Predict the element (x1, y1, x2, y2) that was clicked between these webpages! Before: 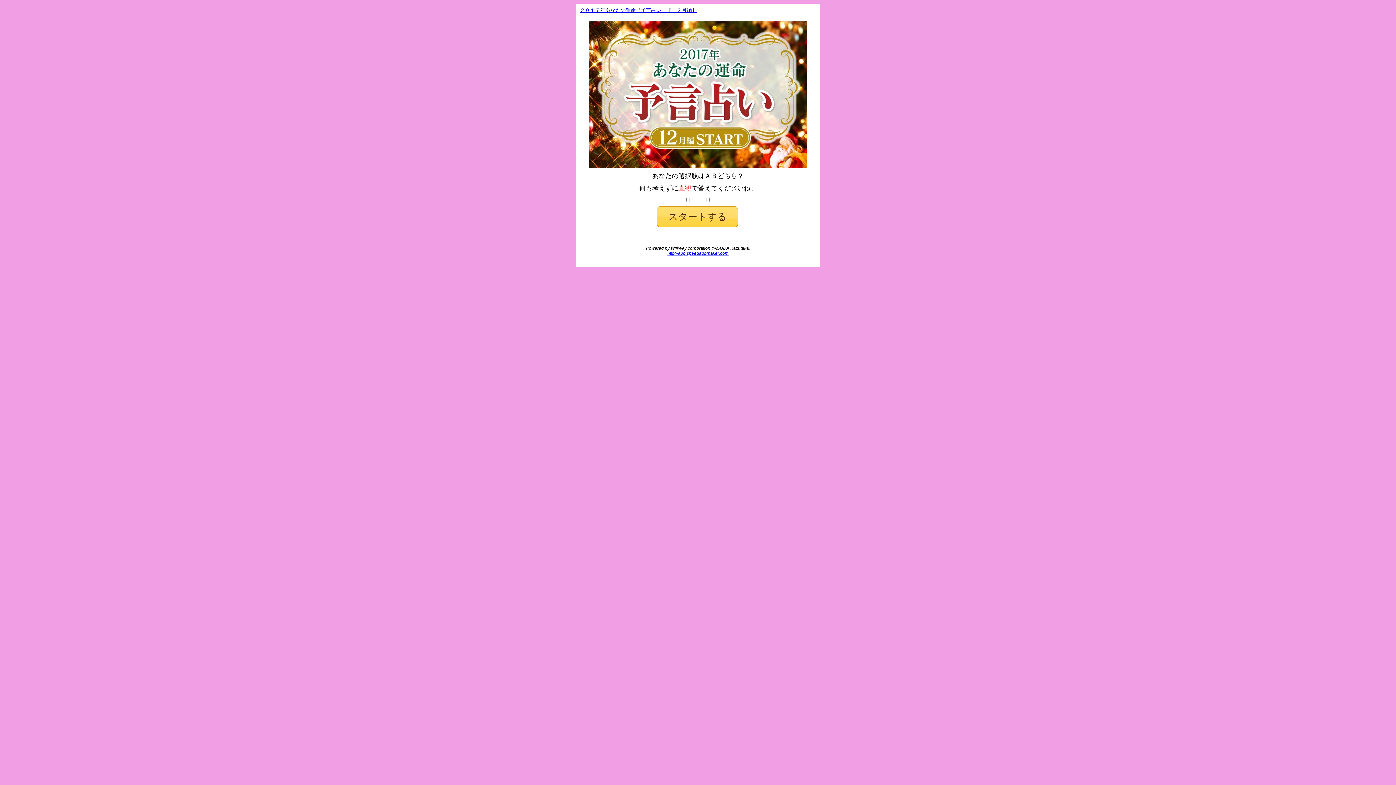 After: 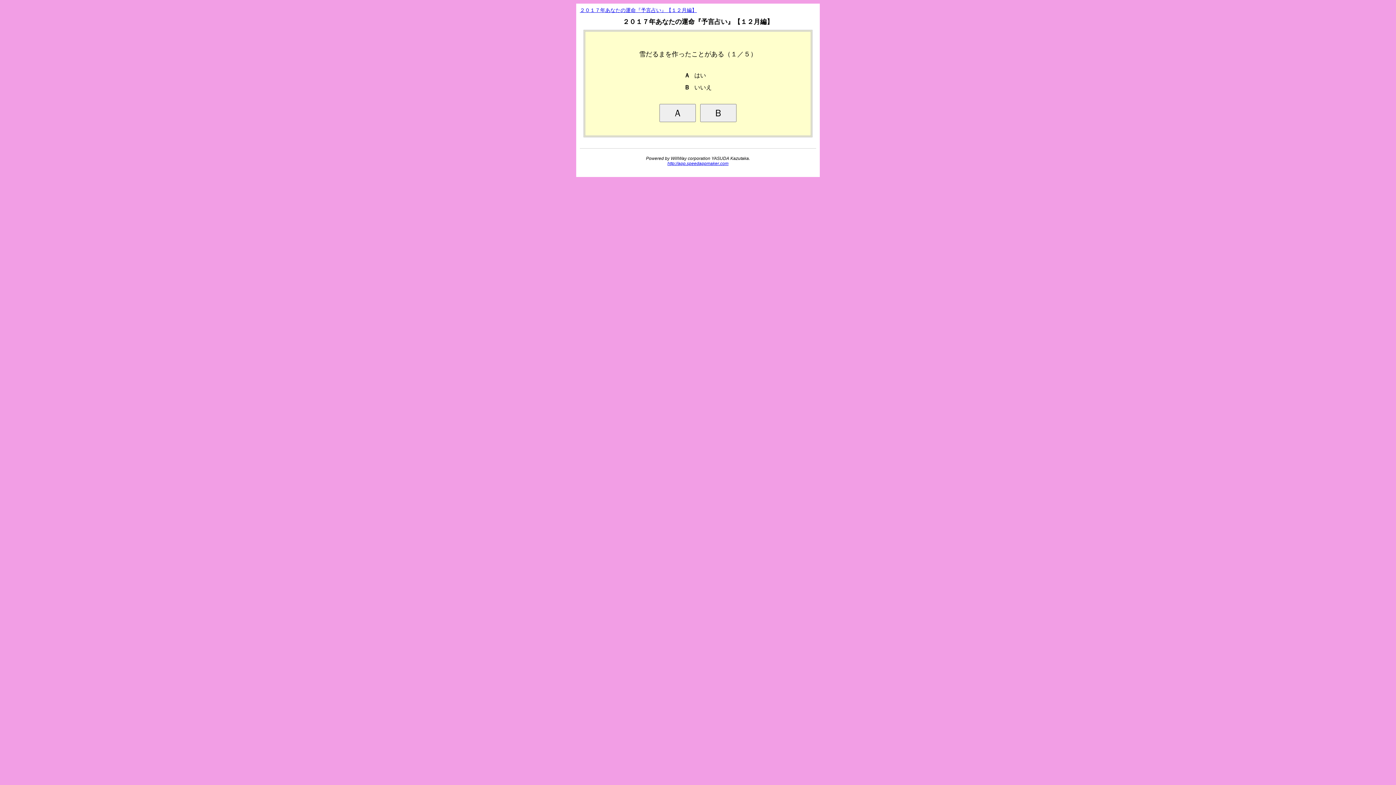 Action: bbox: (657, 206, 738, 227)